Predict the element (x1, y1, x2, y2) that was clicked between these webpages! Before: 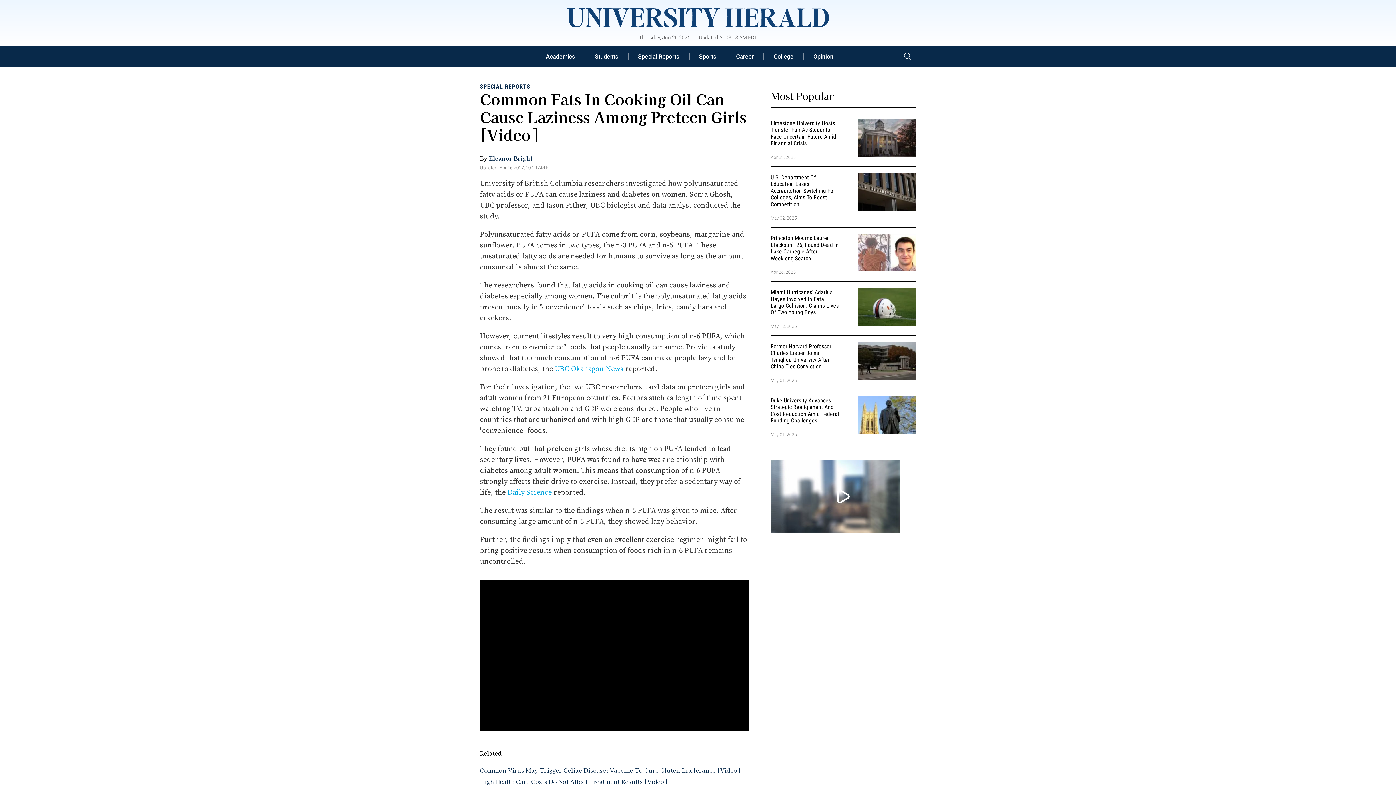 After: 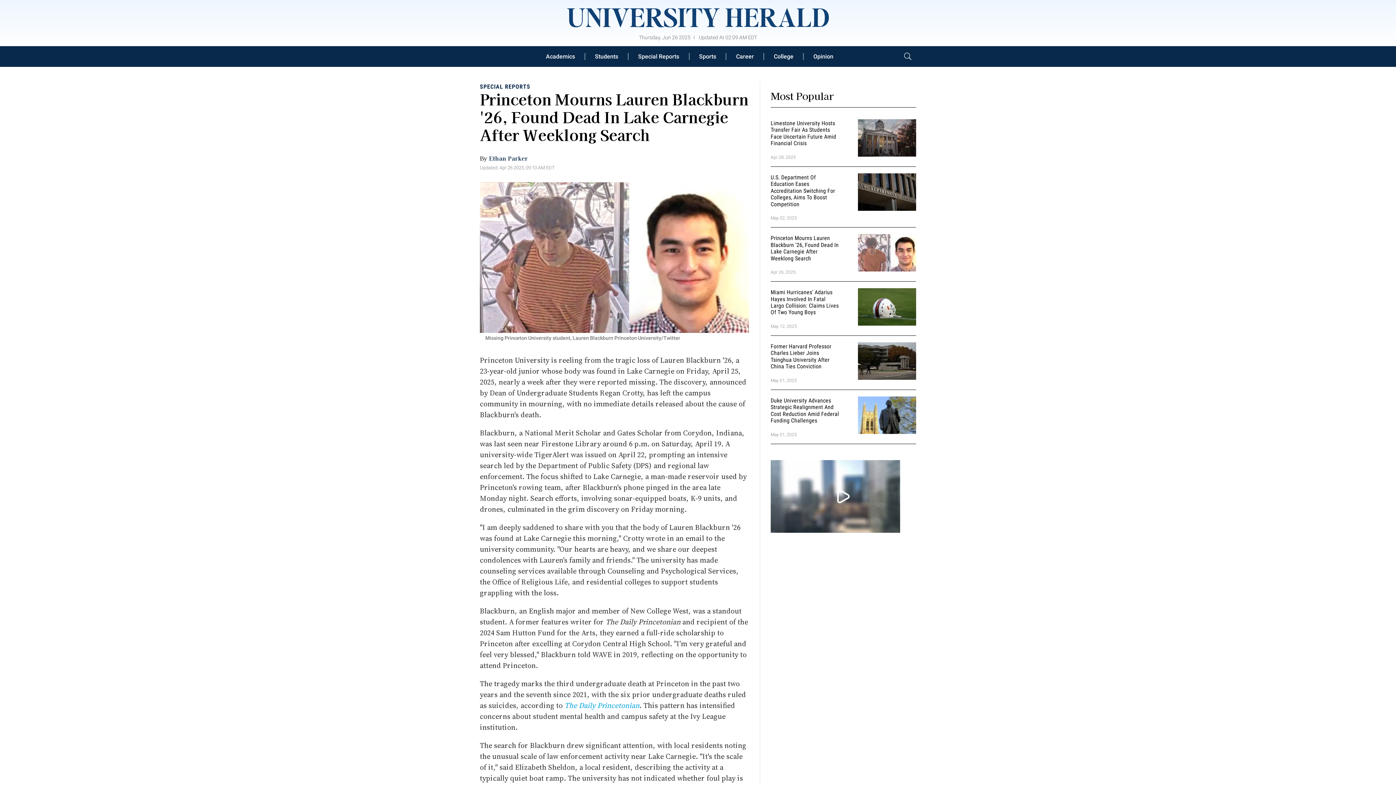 Action: label: Princeton Mourns Lauren Blackburn '26, Found Dead In Lake Carnegie After Weeklong Search bbox: (770, 234, 838, 261)